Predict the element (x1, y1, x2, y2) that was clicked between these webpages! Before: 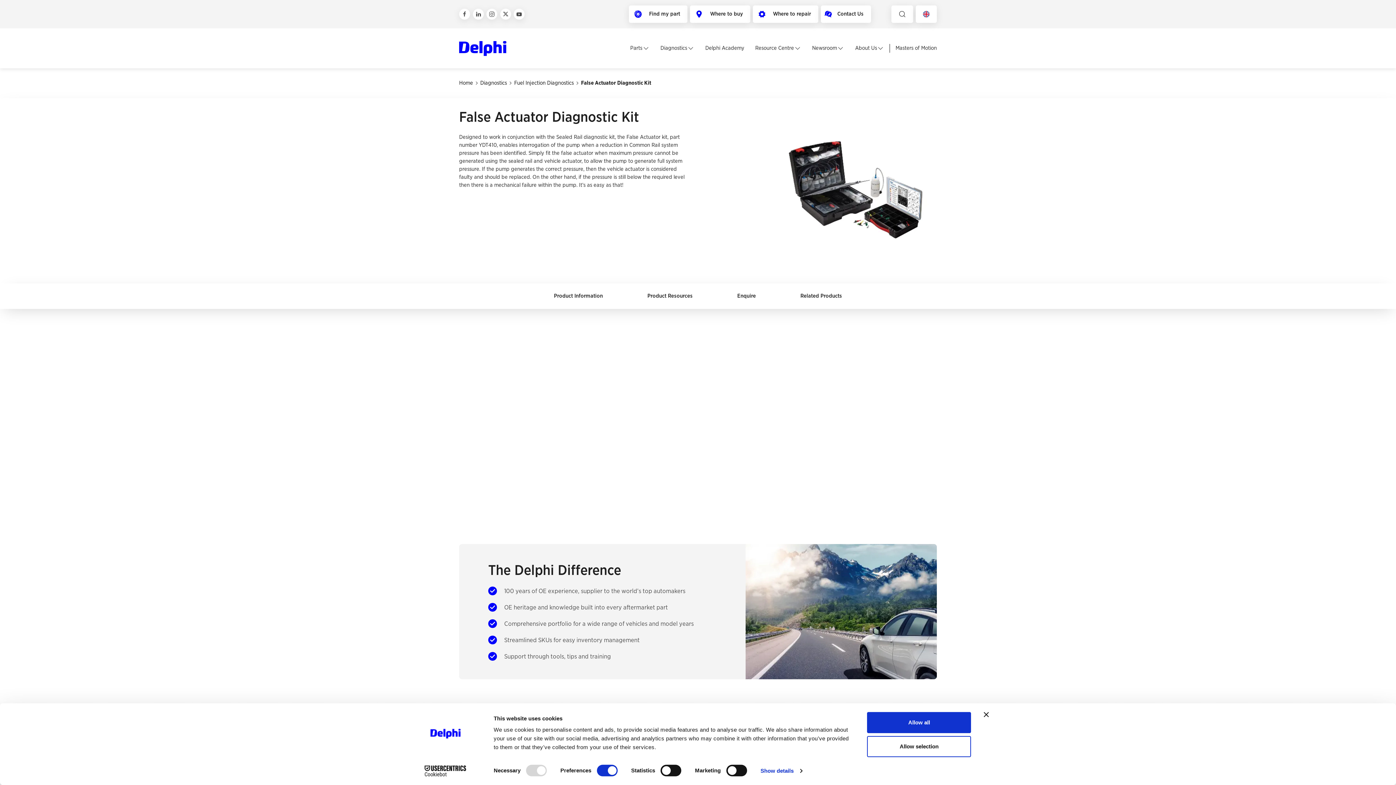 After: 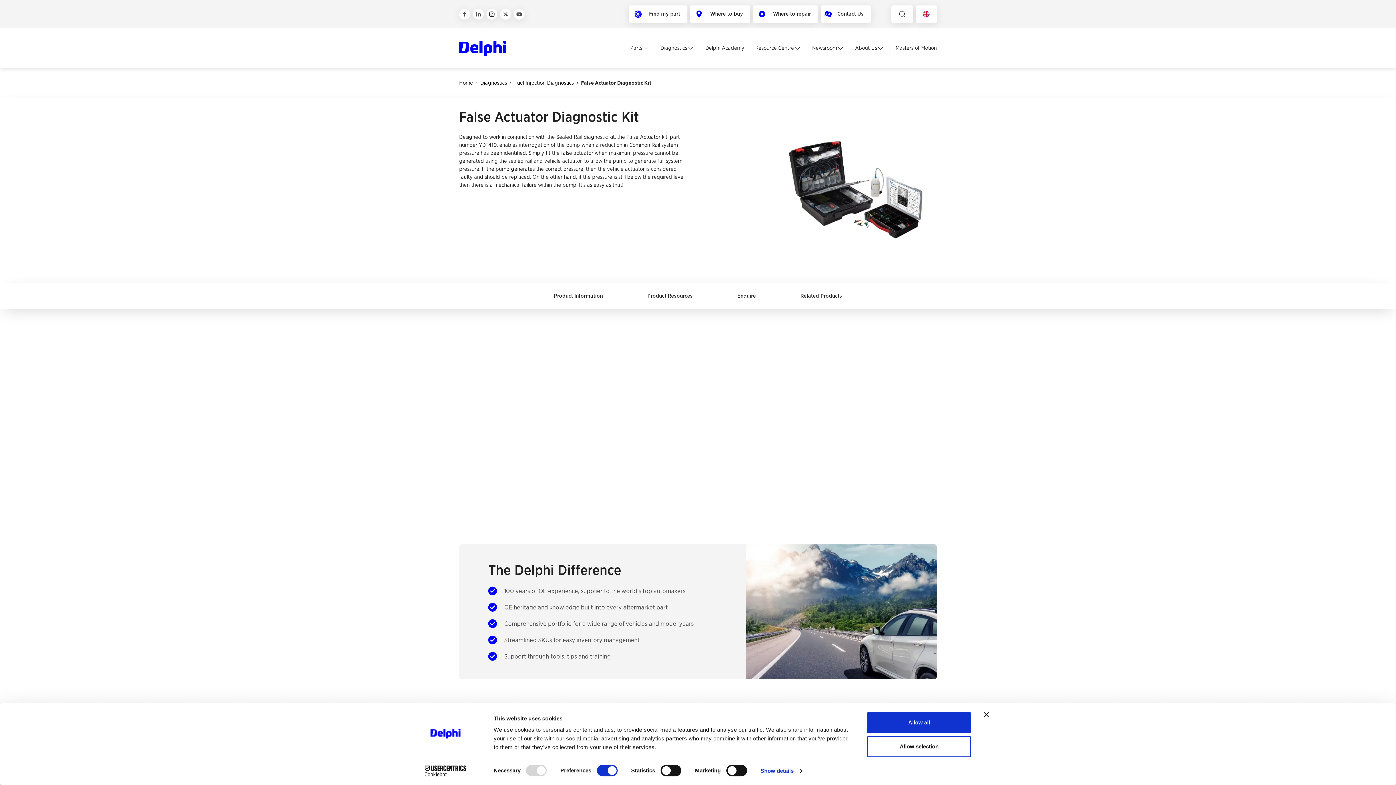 Action: bbox: (486, 8, 497, 19)